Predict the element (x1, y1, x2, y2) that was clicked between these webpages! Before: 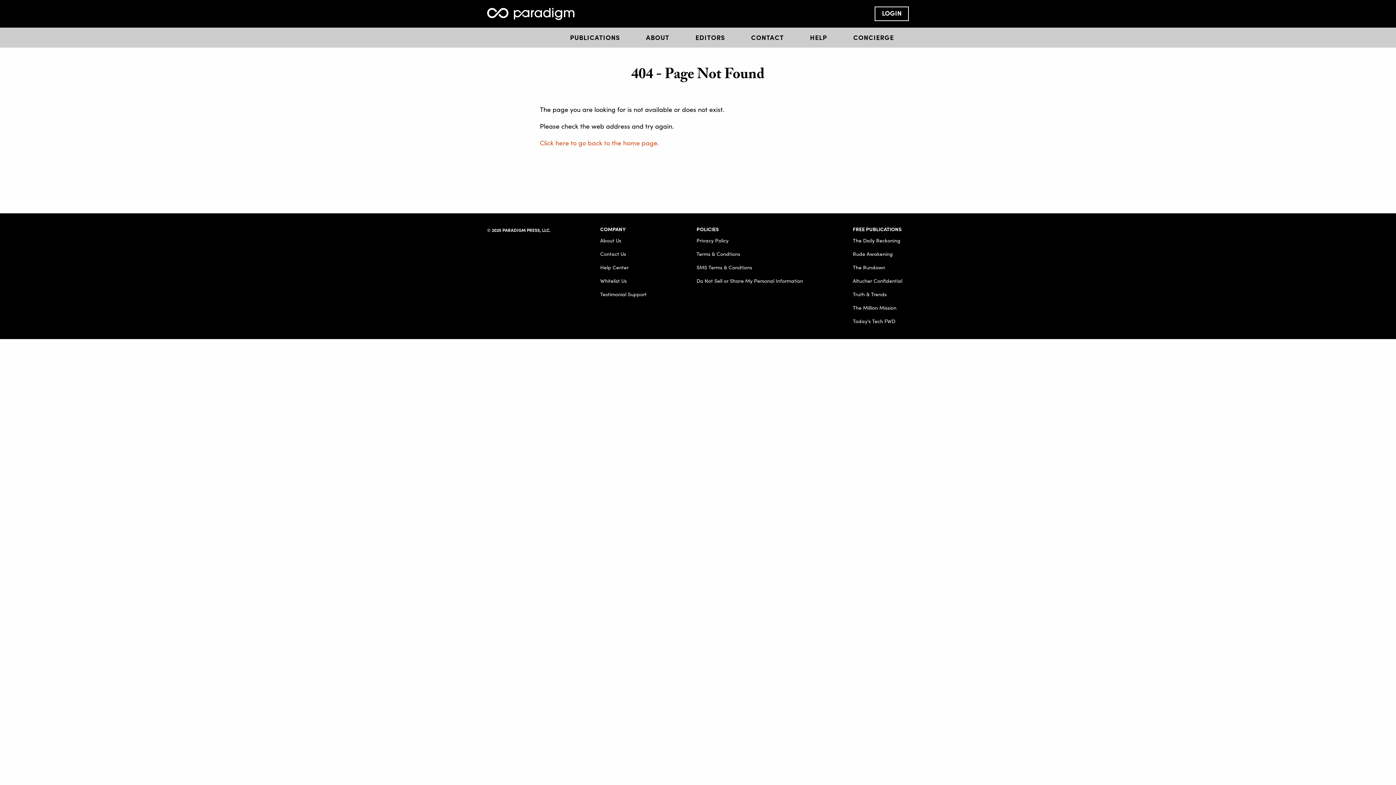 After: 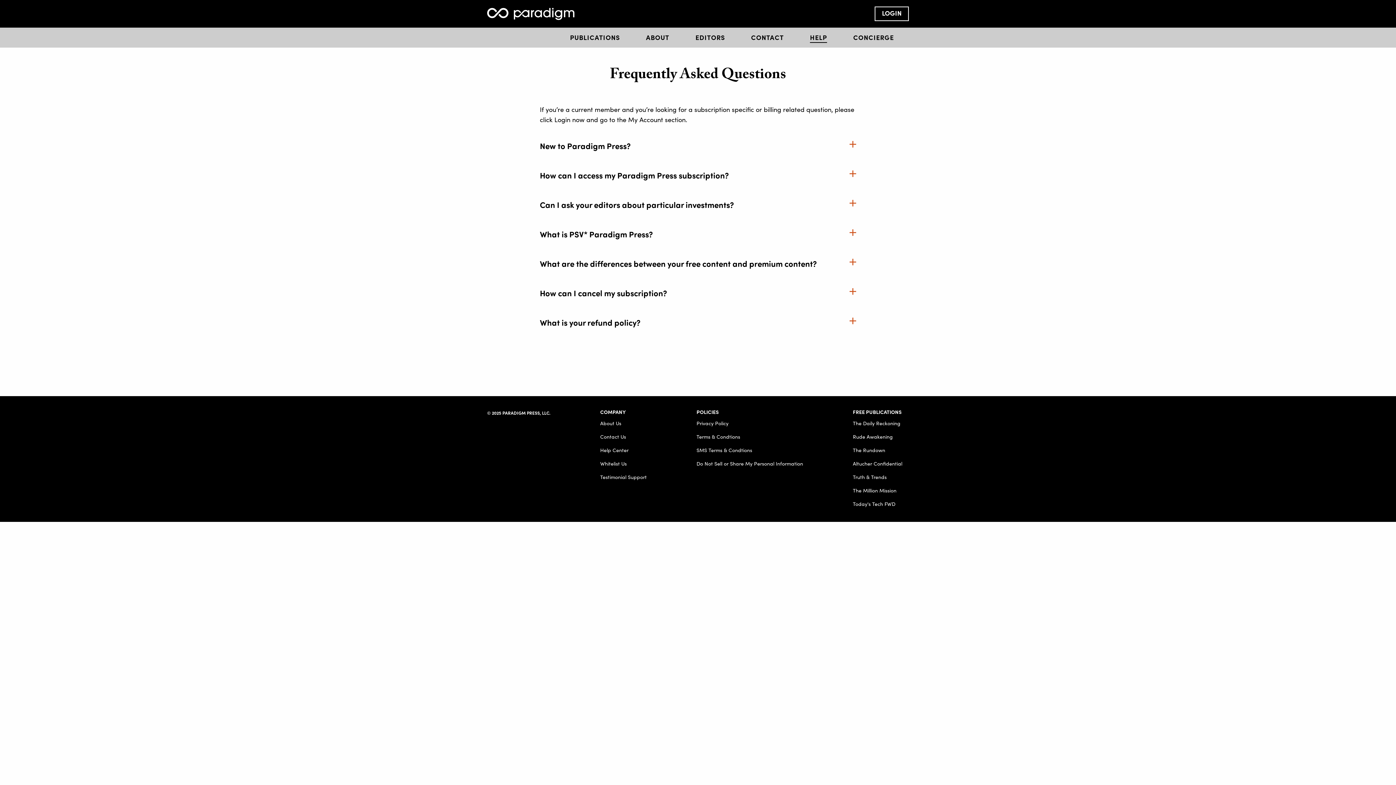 Action: bbox: (810, 32, 827, 41) label: HELP